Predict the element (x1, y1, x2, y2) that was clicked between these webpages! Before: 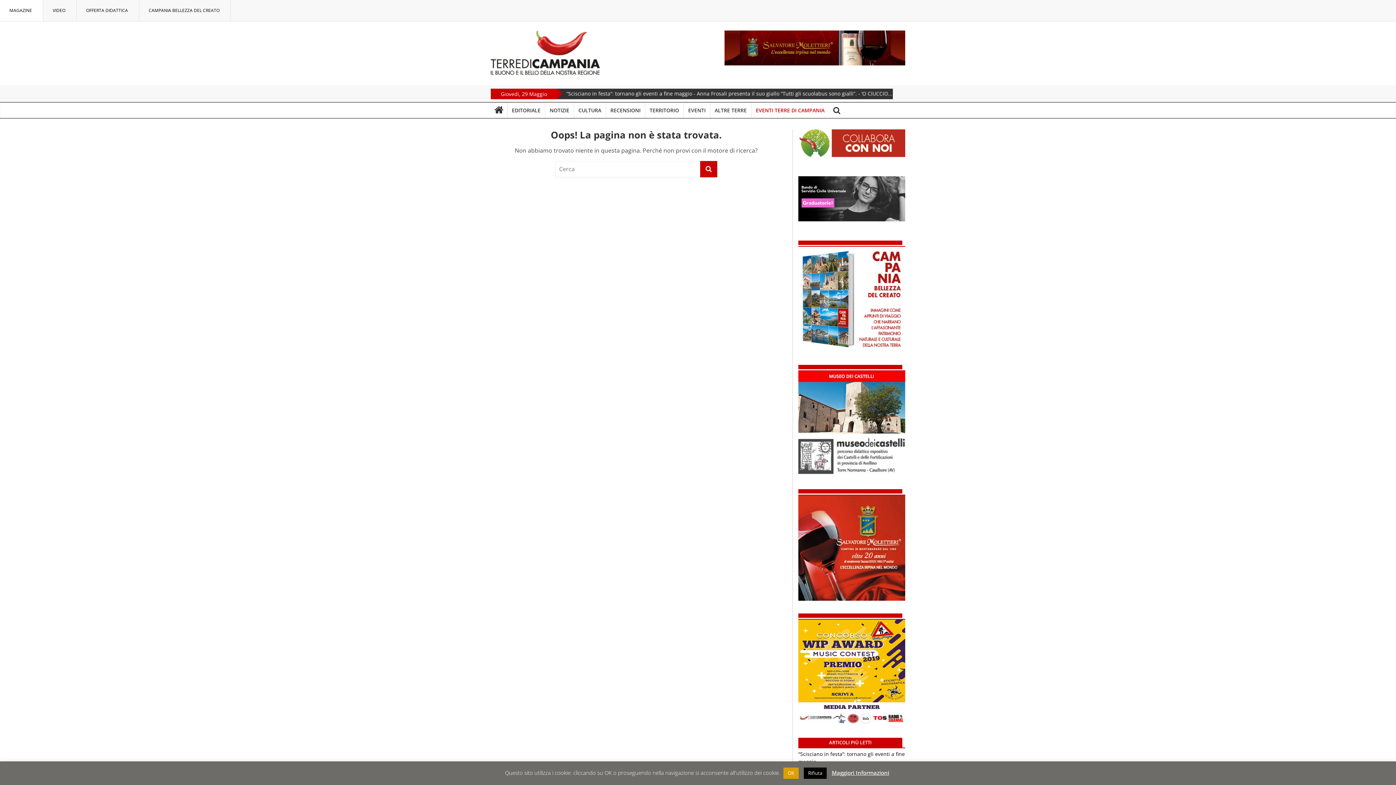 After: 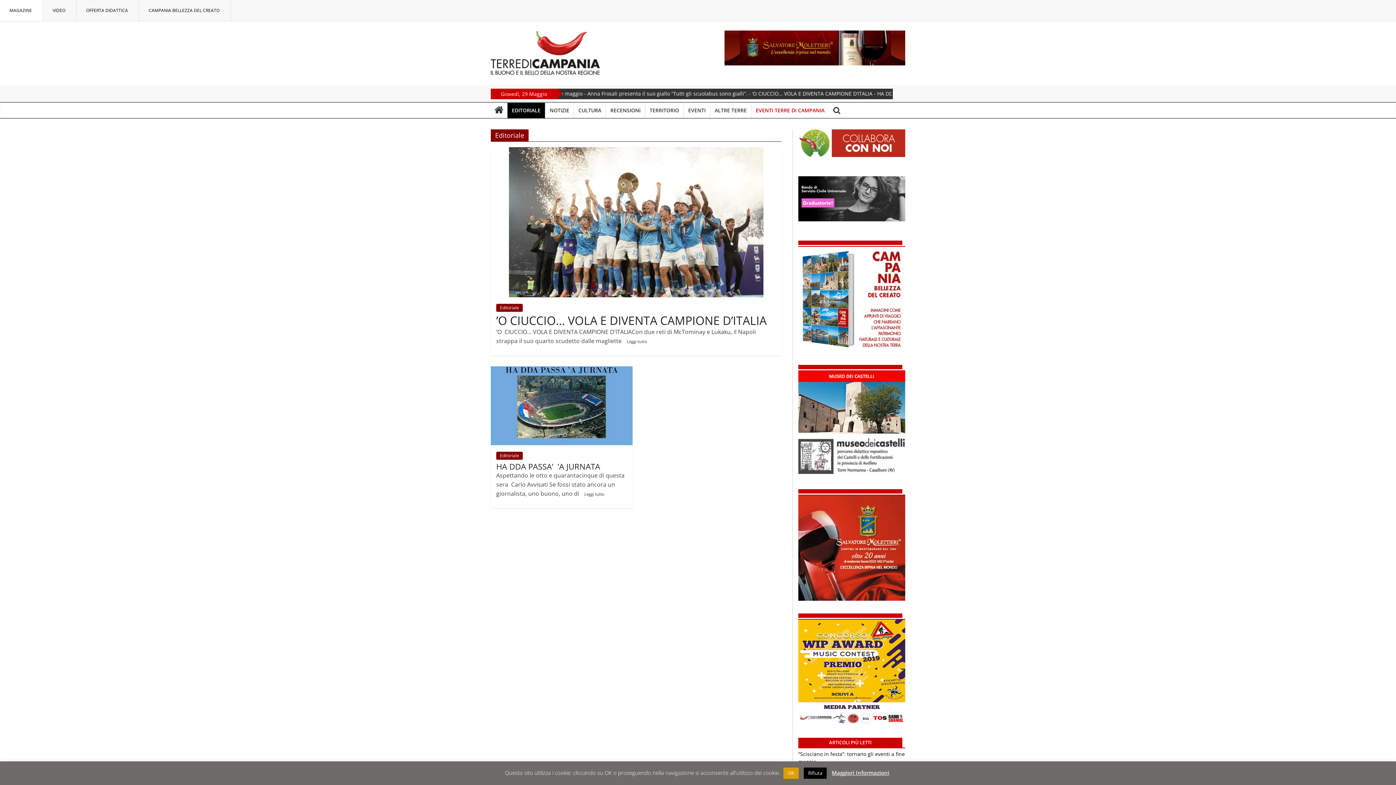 Action: label: EDITORIALE bbox: (507, 102, 545, 118)